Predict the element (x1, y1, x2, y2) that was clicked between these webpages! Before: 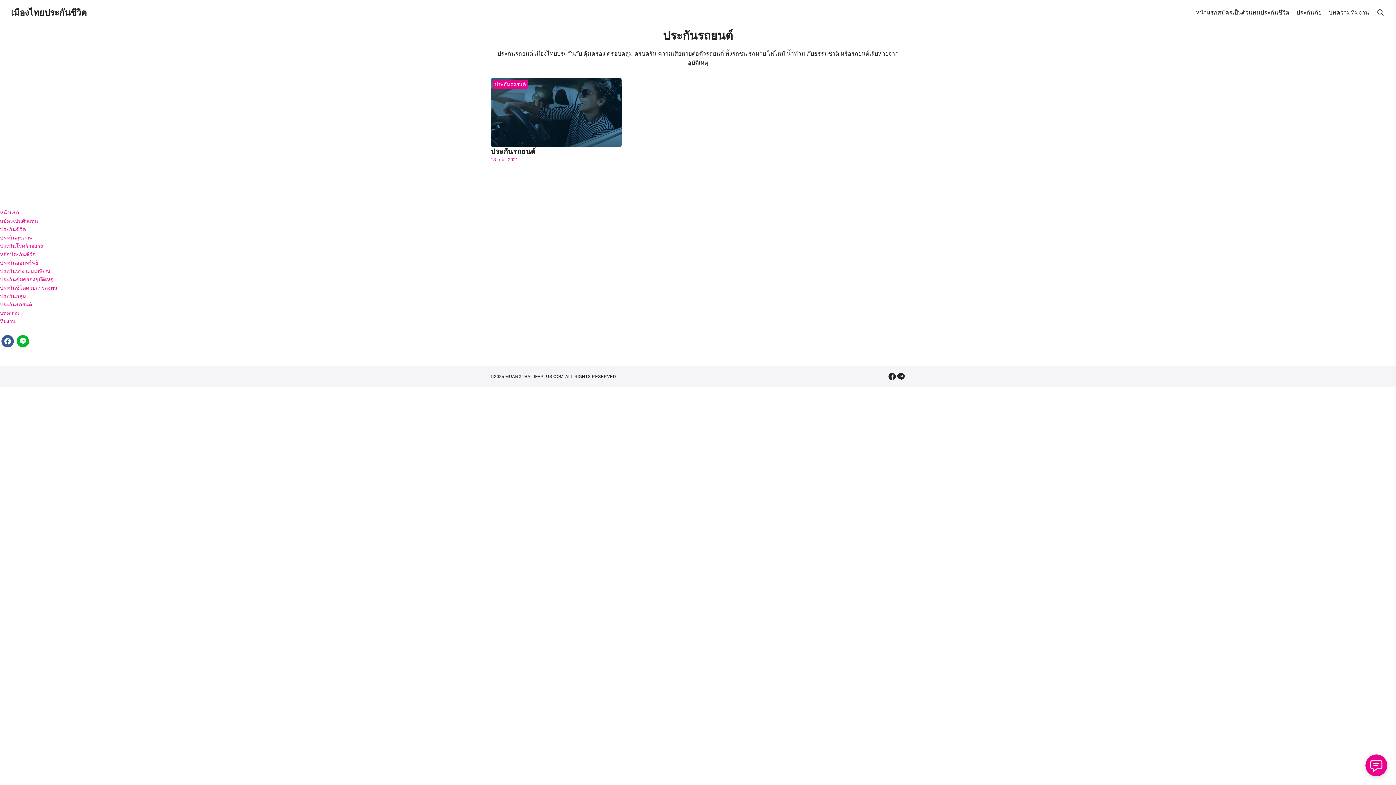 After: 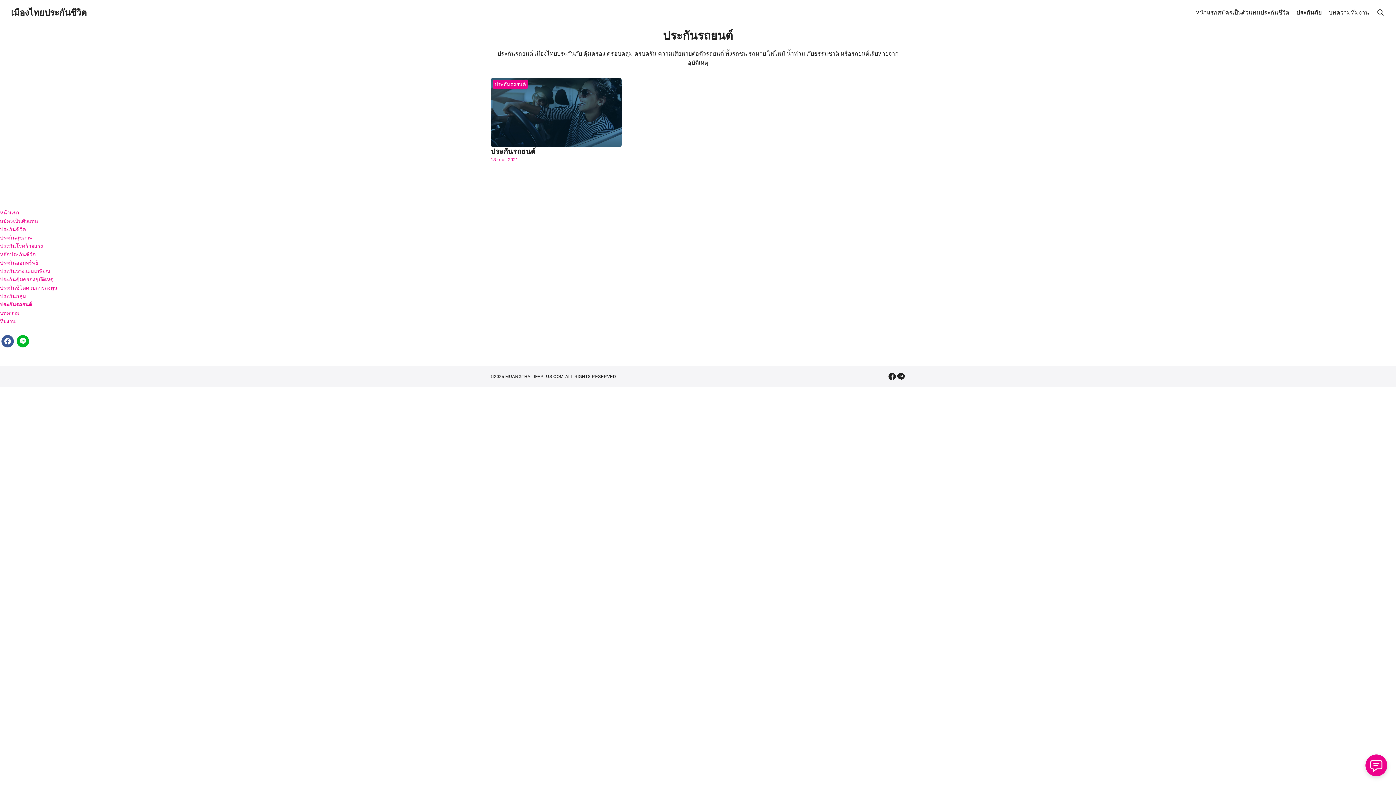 Action: bbox: (0, 301, 32, 307) label: ประกันรถยนต์